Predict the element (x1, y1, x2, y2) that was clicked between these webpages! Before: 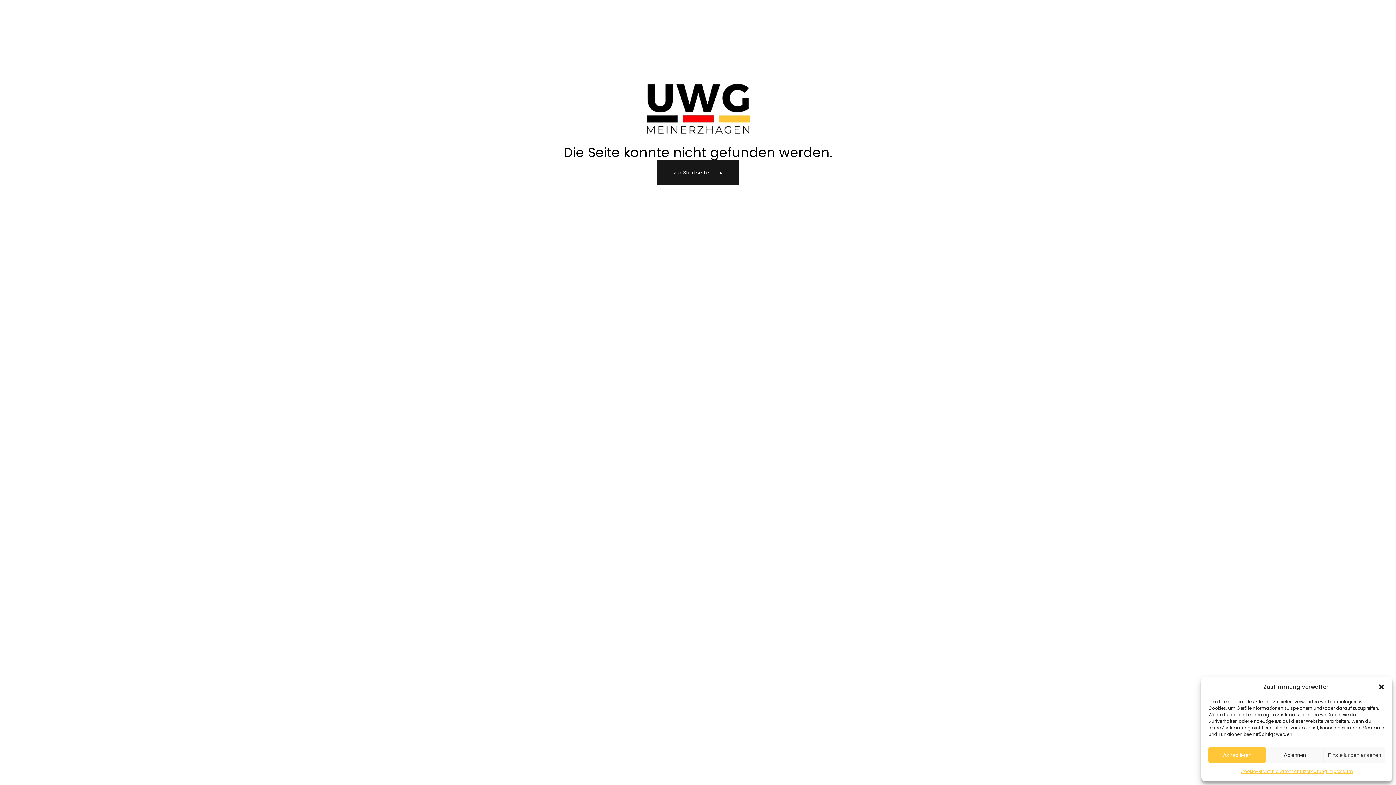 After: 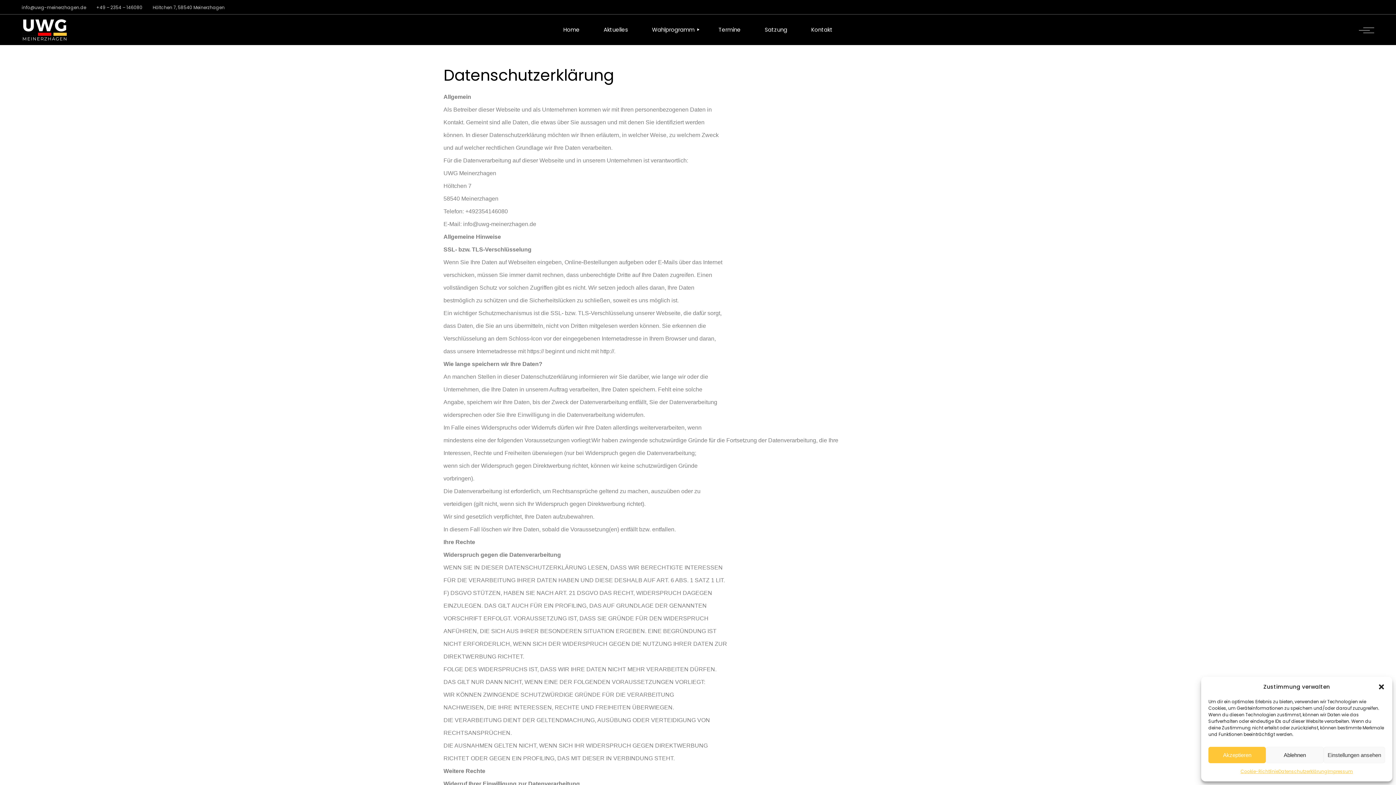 Action: label: Datenschutzerklärung bbox: (1278, 767, 1327, 776)